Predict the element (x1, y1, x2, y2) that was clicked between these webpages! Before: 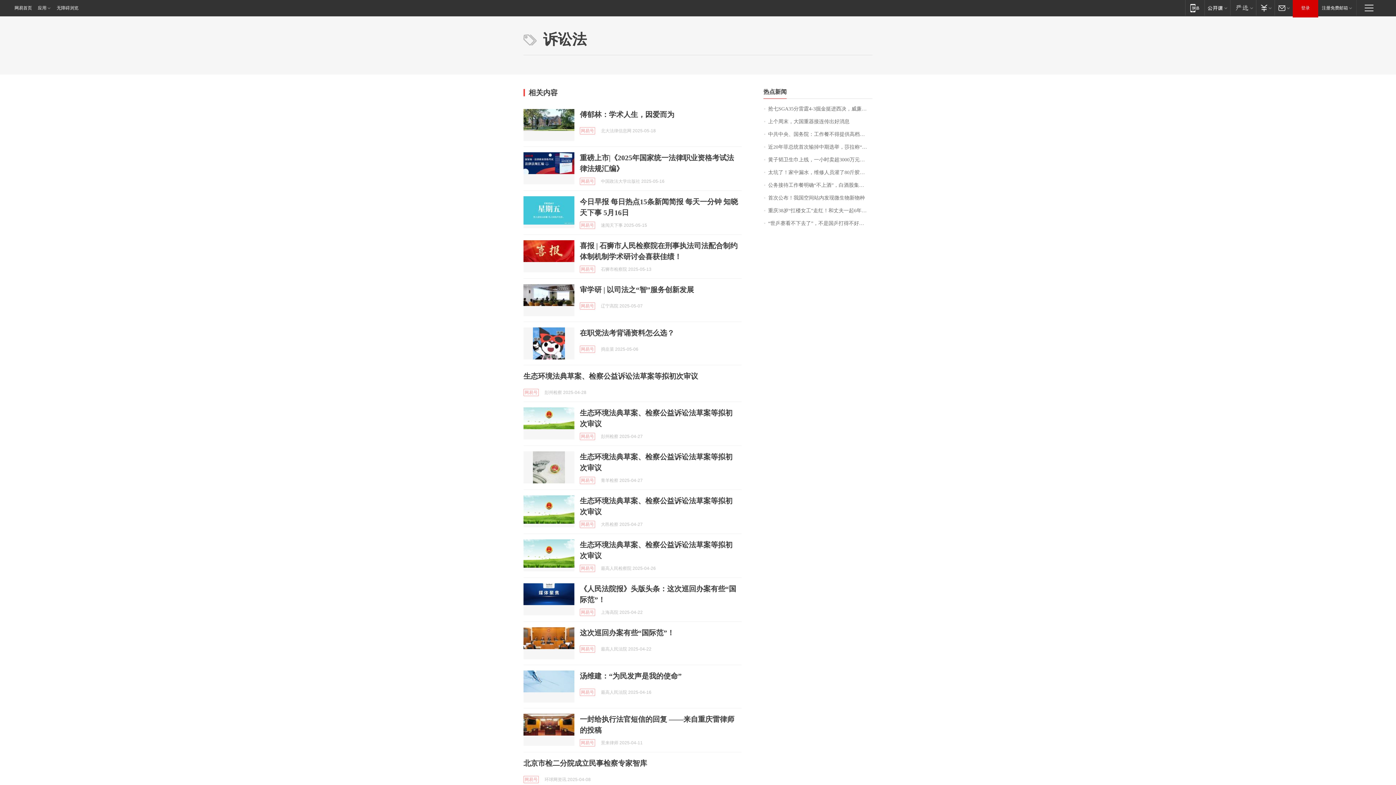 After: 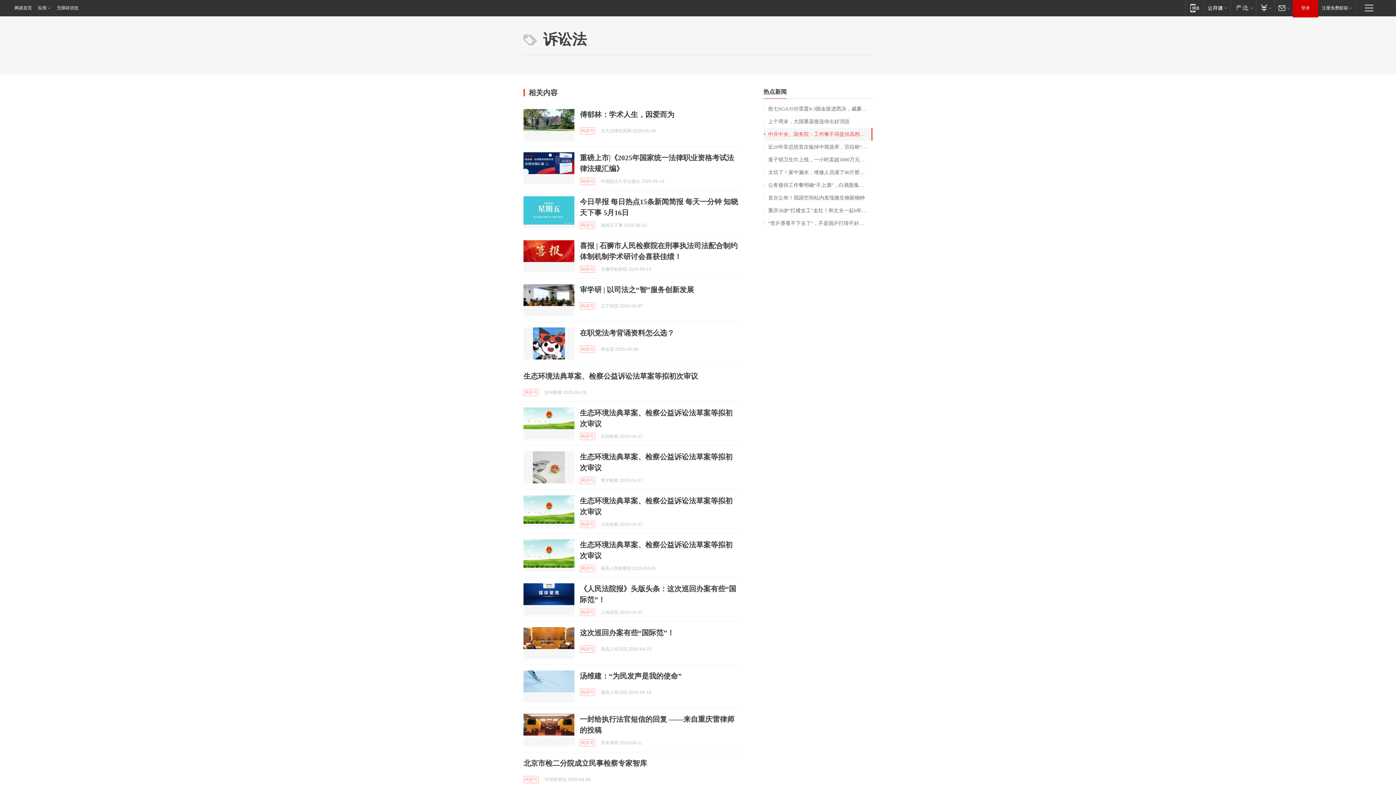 Action: bbox: (763, 128, 872, 140) label: 中共中央、国务院：工作餐不得提供高档菜肴，不得提供香烟，不上酒